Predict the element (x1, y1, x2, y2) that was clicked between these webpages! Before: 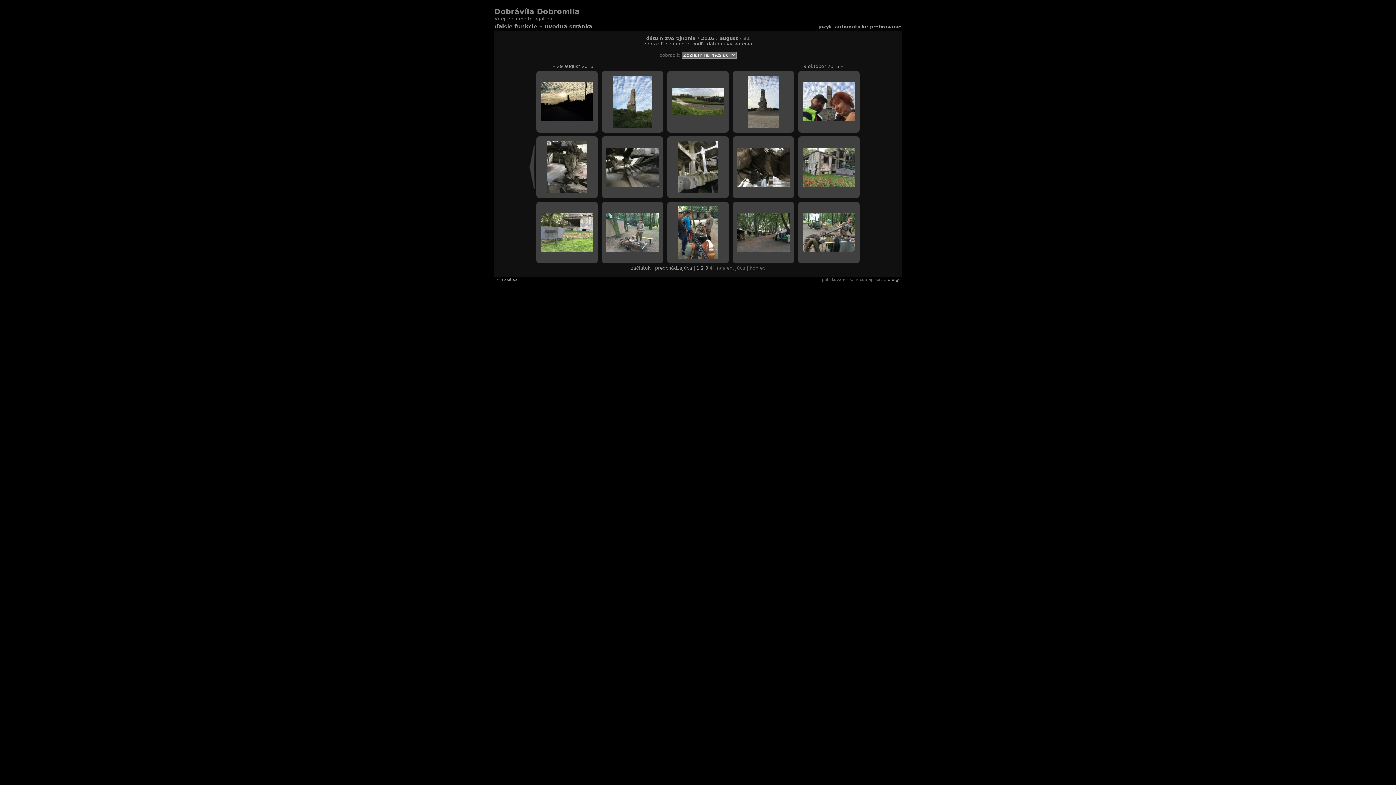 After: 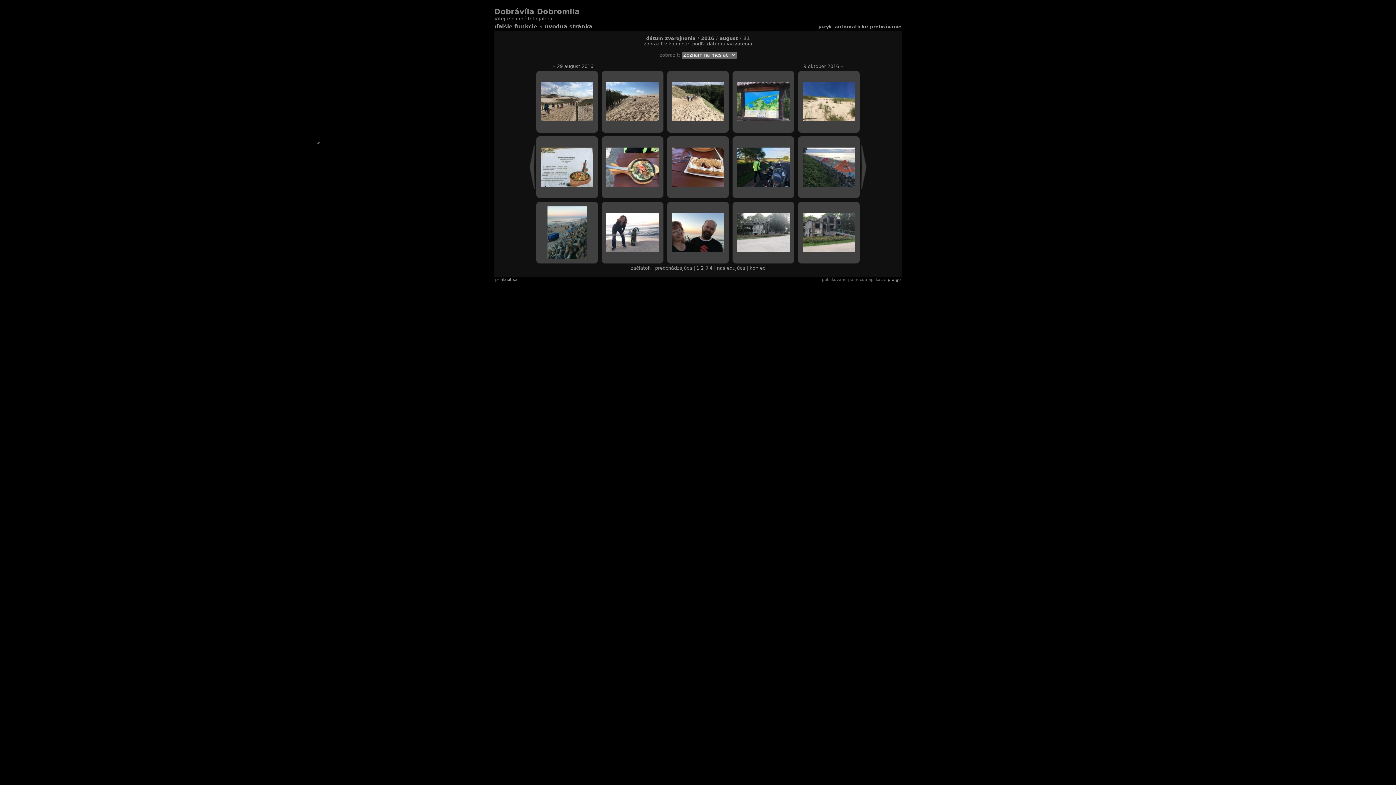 Action: bbox: (655, 265, 692, 271) label: predchádzajúca